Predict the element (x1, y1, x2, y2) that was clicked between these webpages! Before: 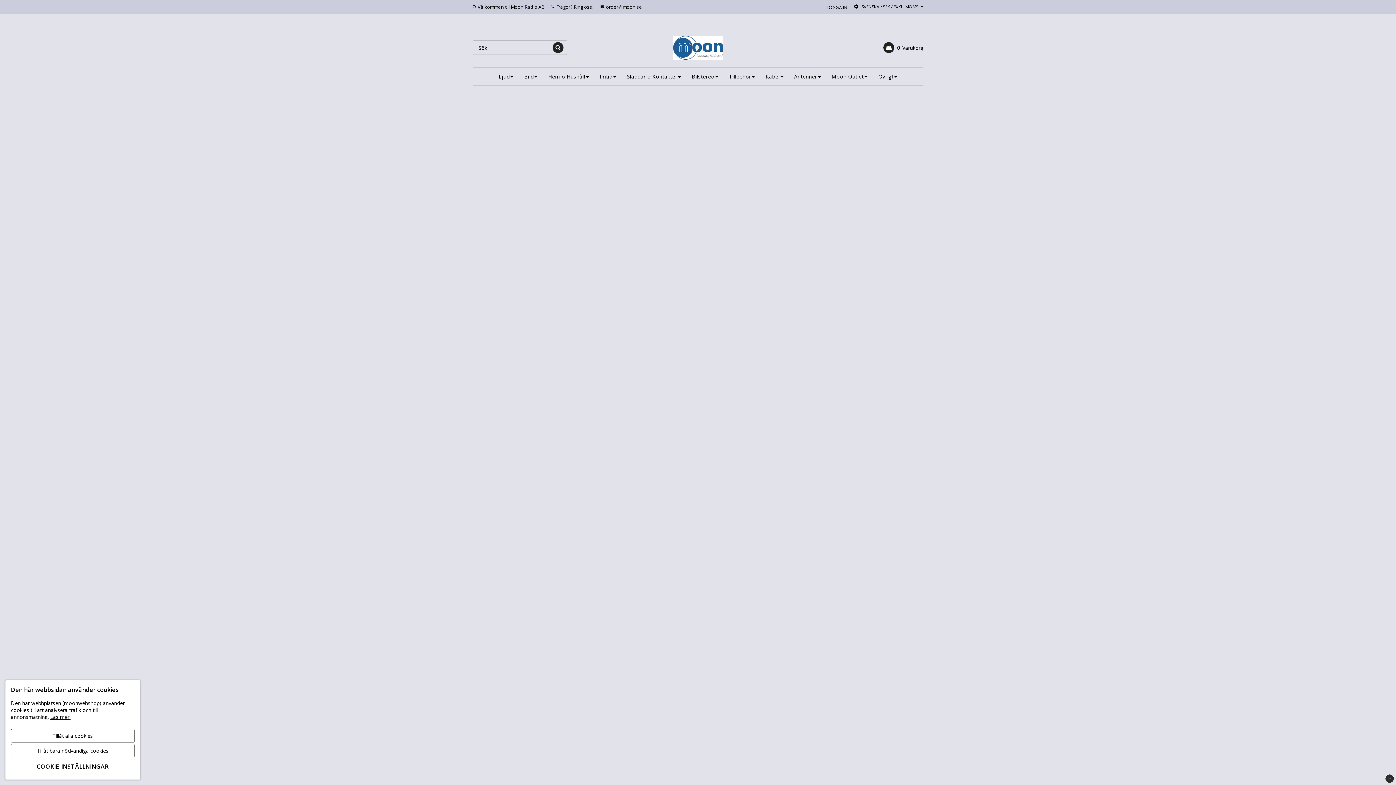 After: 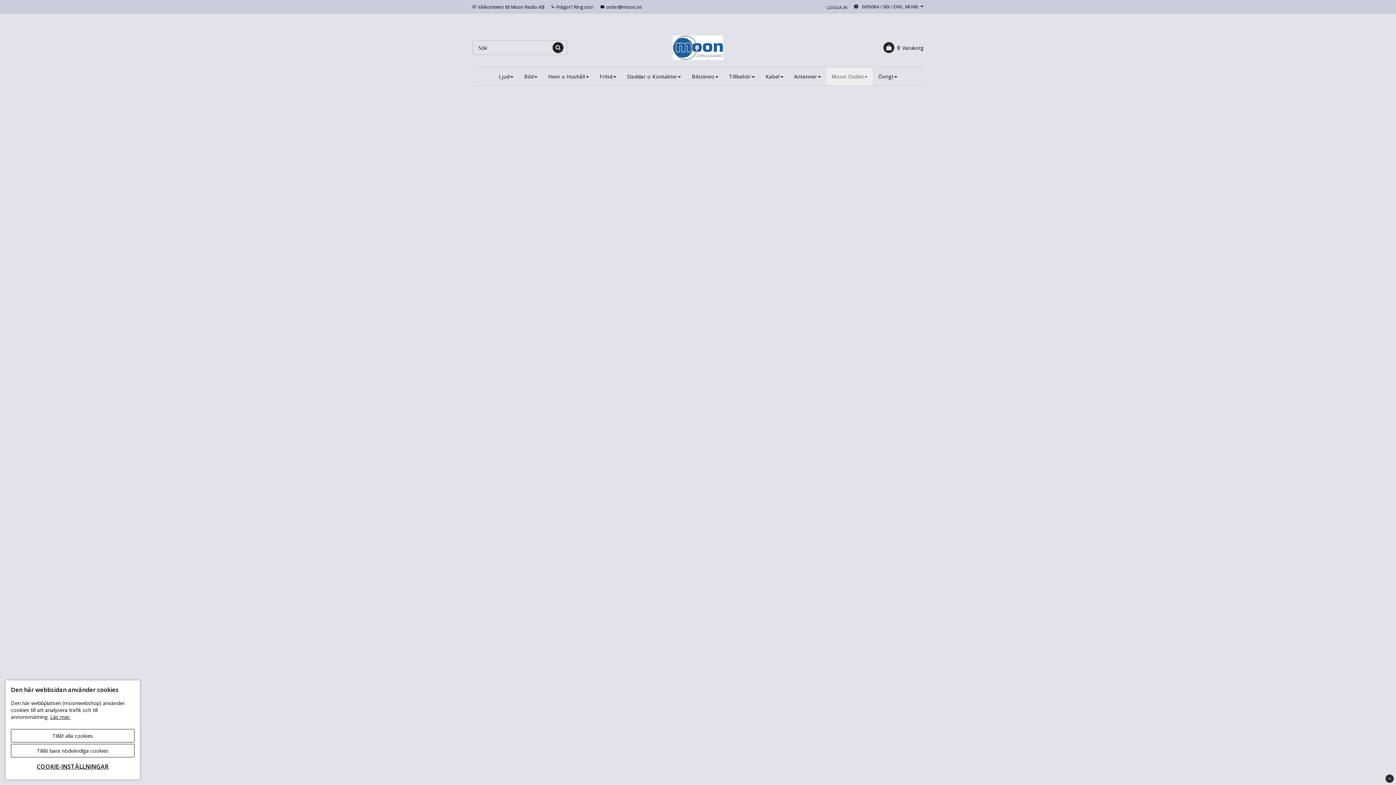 Action: label: Moon Outlet bbox: (826, 67, 873, 85)